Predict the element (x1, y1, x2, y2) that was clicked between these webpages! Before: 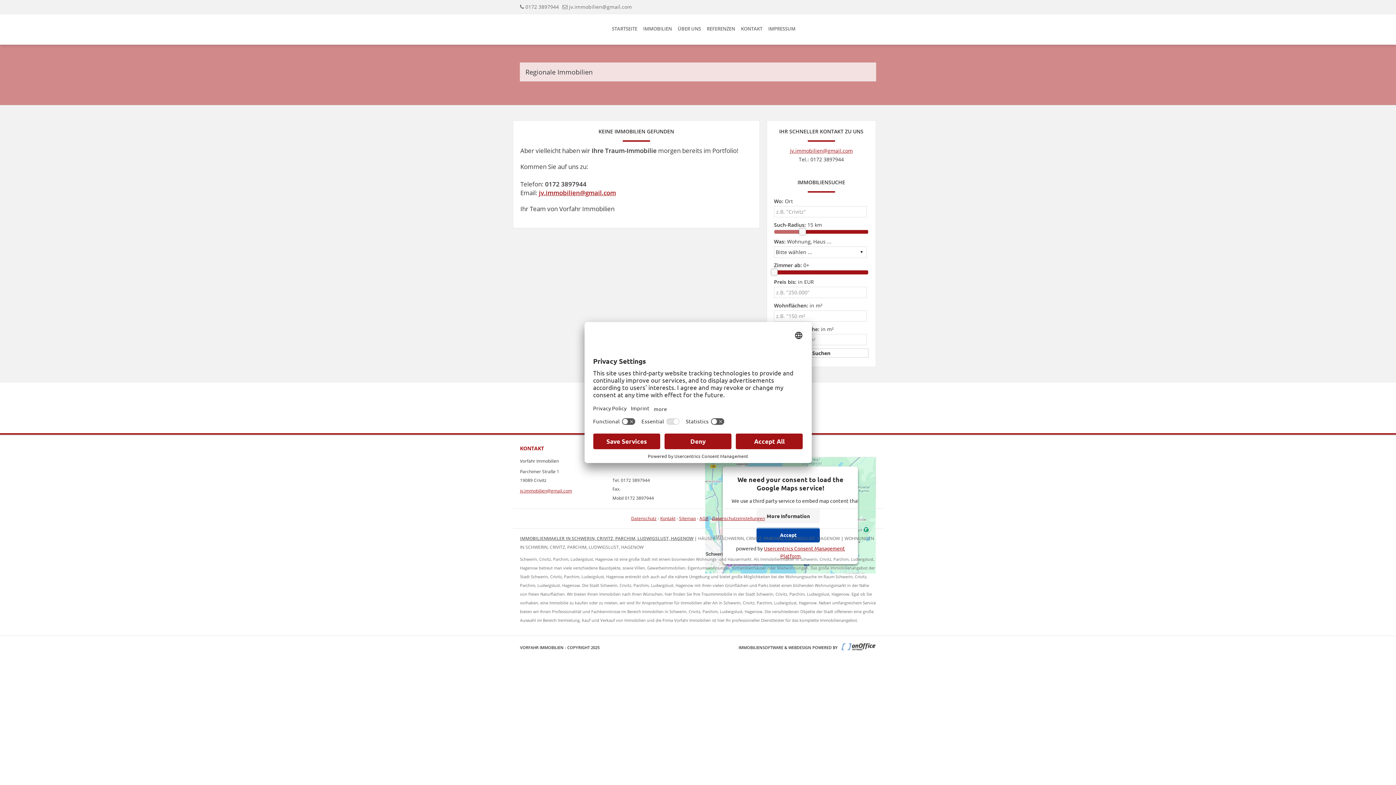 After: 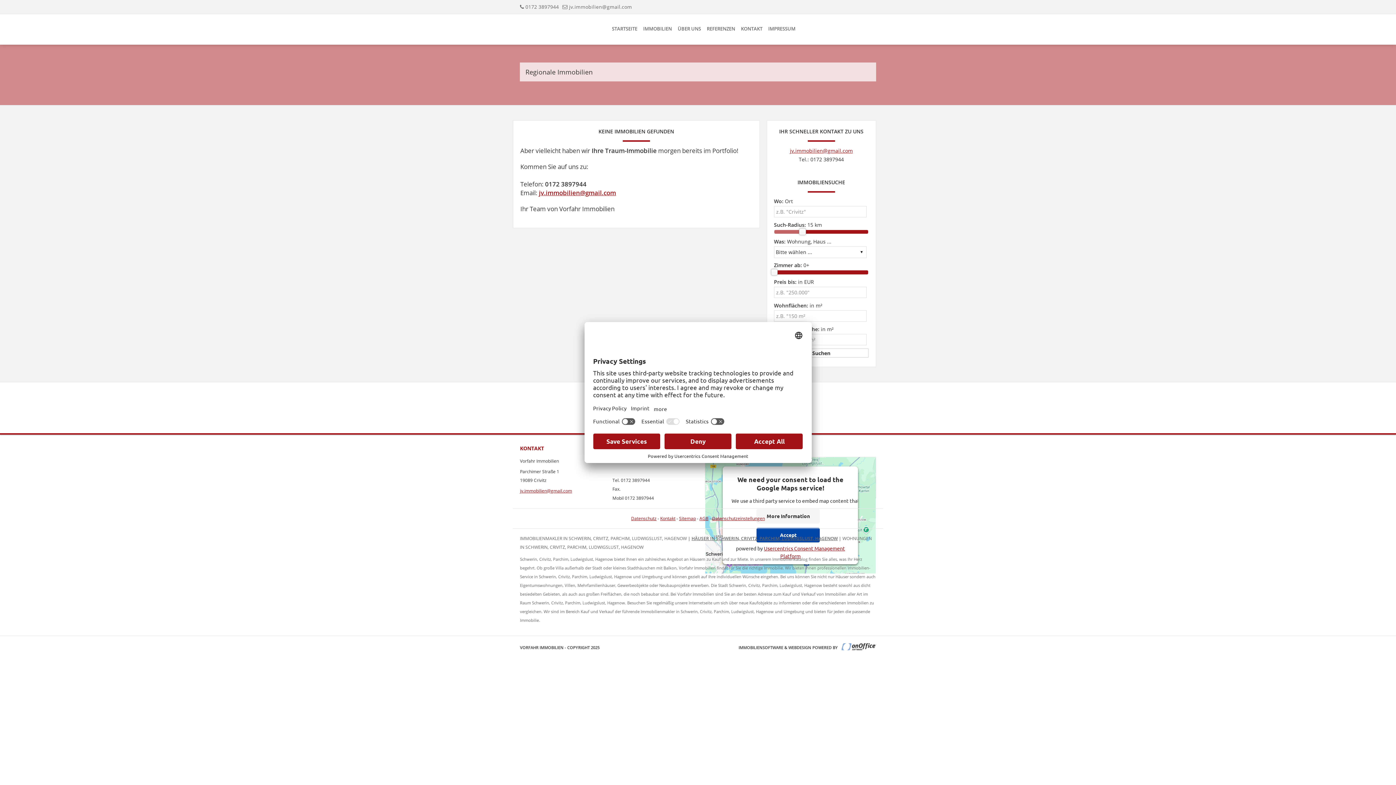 Action: label: HÄUSER IN SCHWERIN, CRIVITZ, PARCHIM, LUDWIGSLUST, HAGENOW bbox: (698, 535, 840, 541)